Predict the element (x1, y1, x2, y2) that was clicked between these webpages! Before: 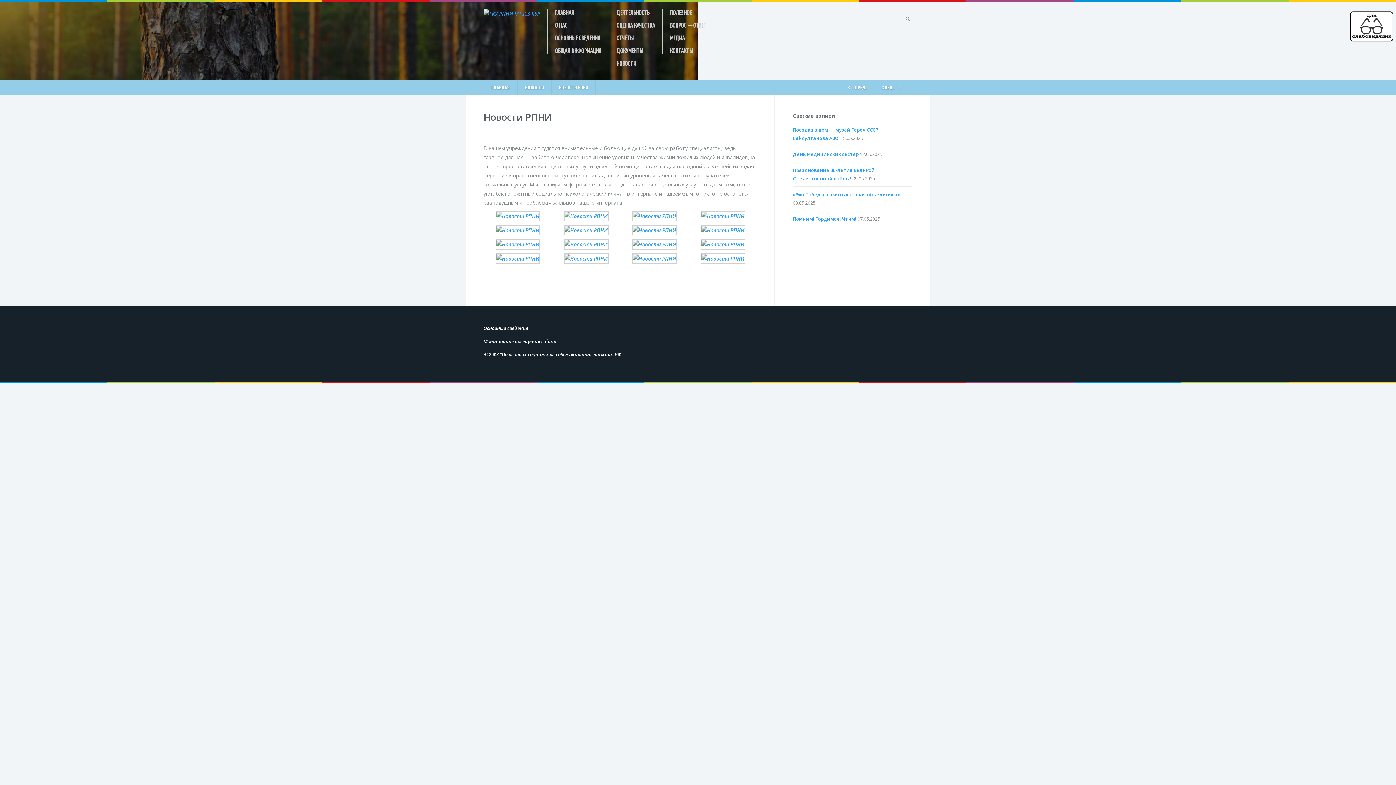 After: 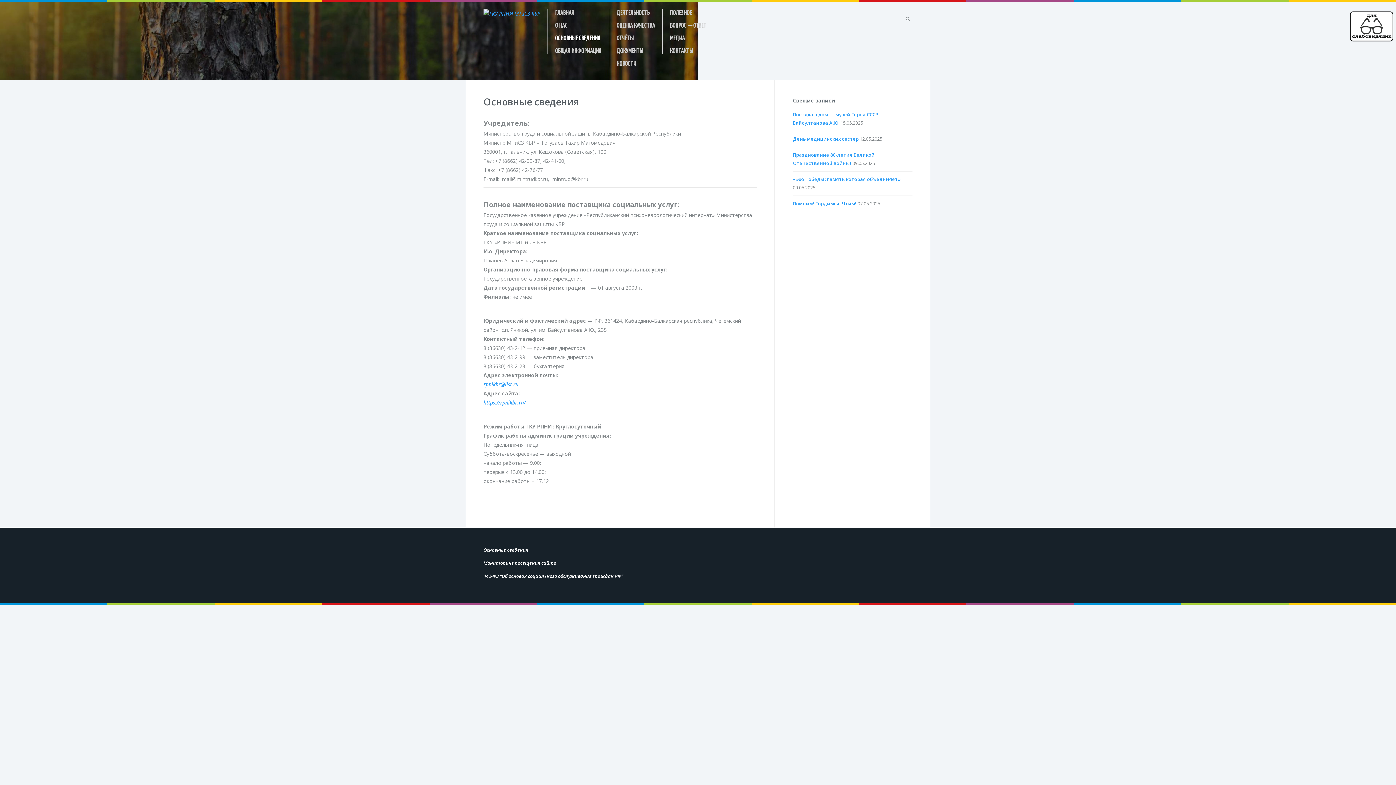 Action: label: ОСНОВНЫЕ СВЕДЕНИЯ bbox: (555, 34, 601, 41)